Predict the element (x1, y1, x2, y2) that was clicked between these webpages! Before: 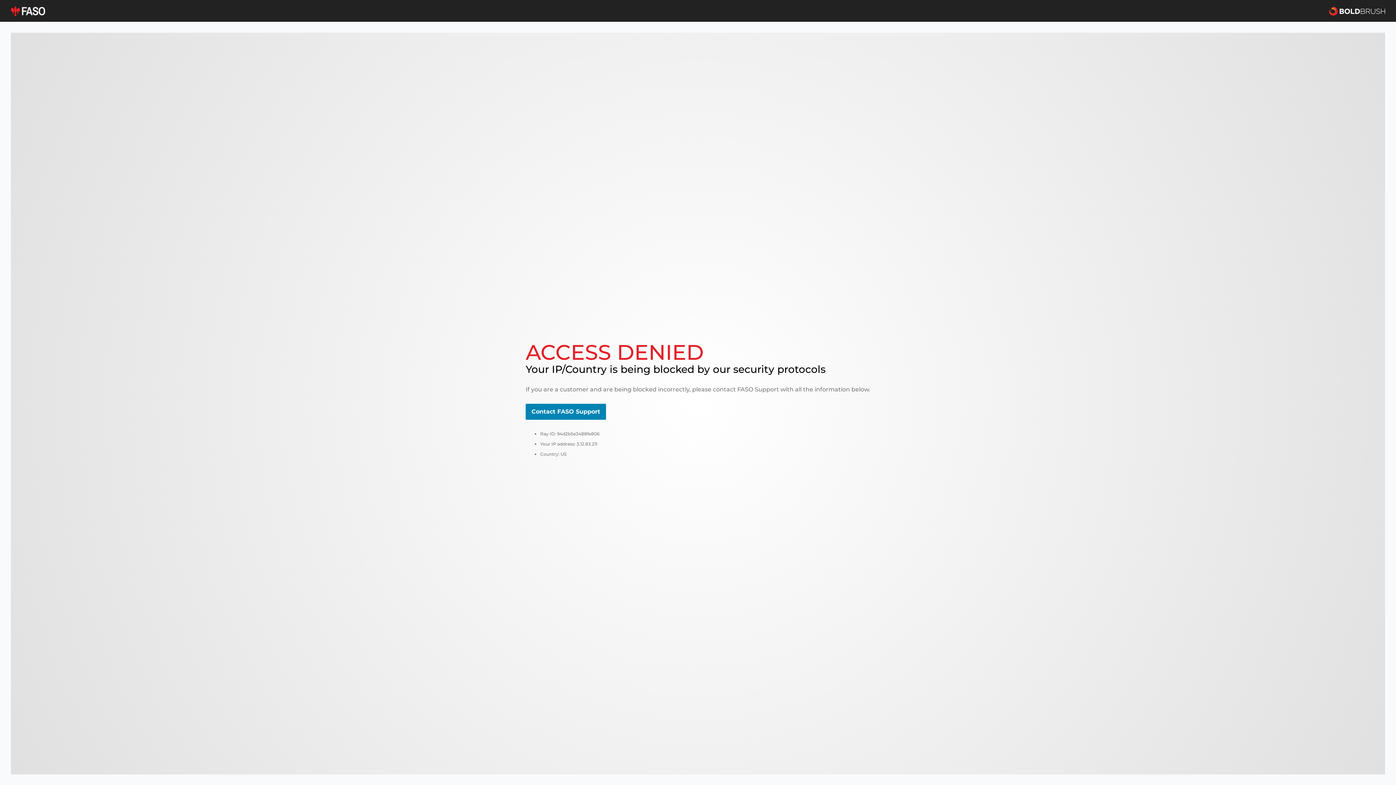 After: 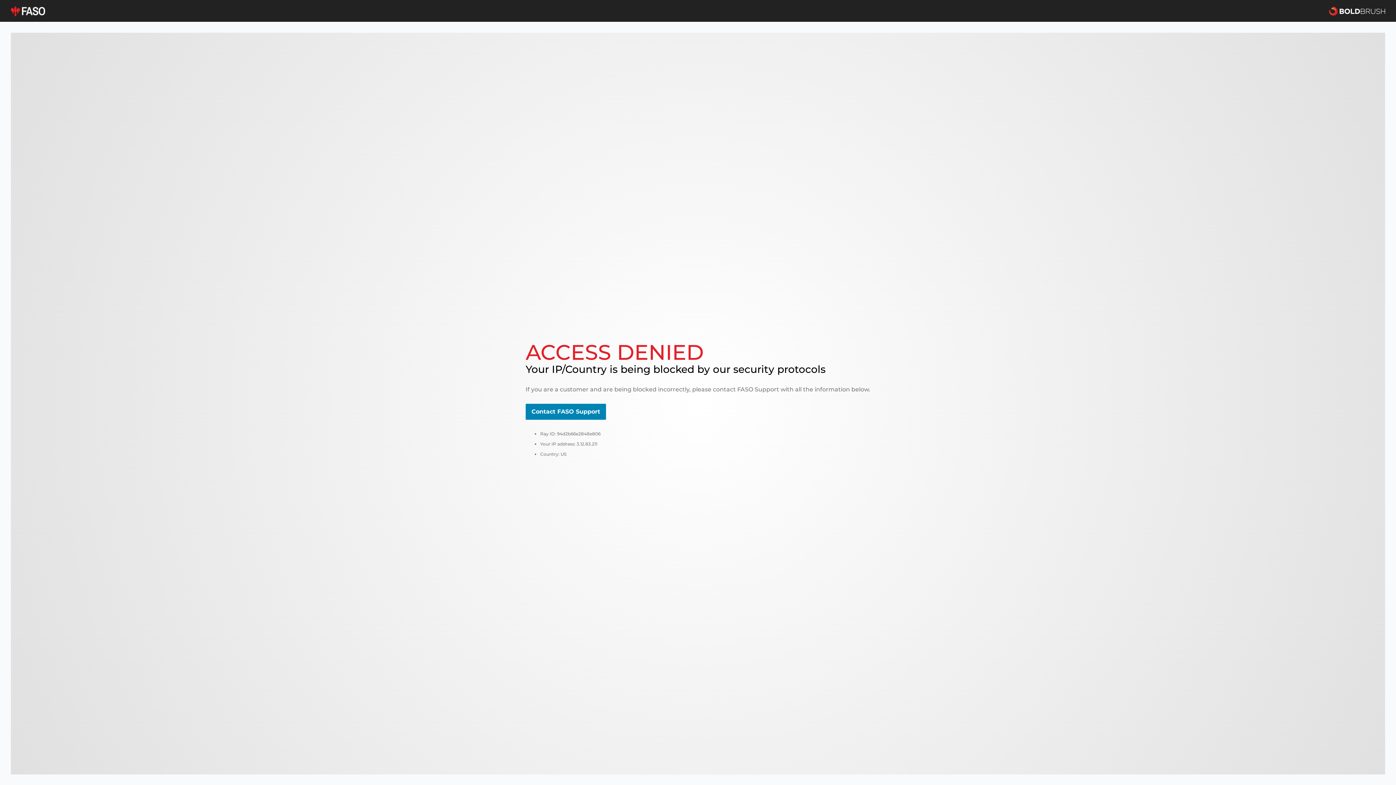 Action: bbox: (10, 5, 45, 16)